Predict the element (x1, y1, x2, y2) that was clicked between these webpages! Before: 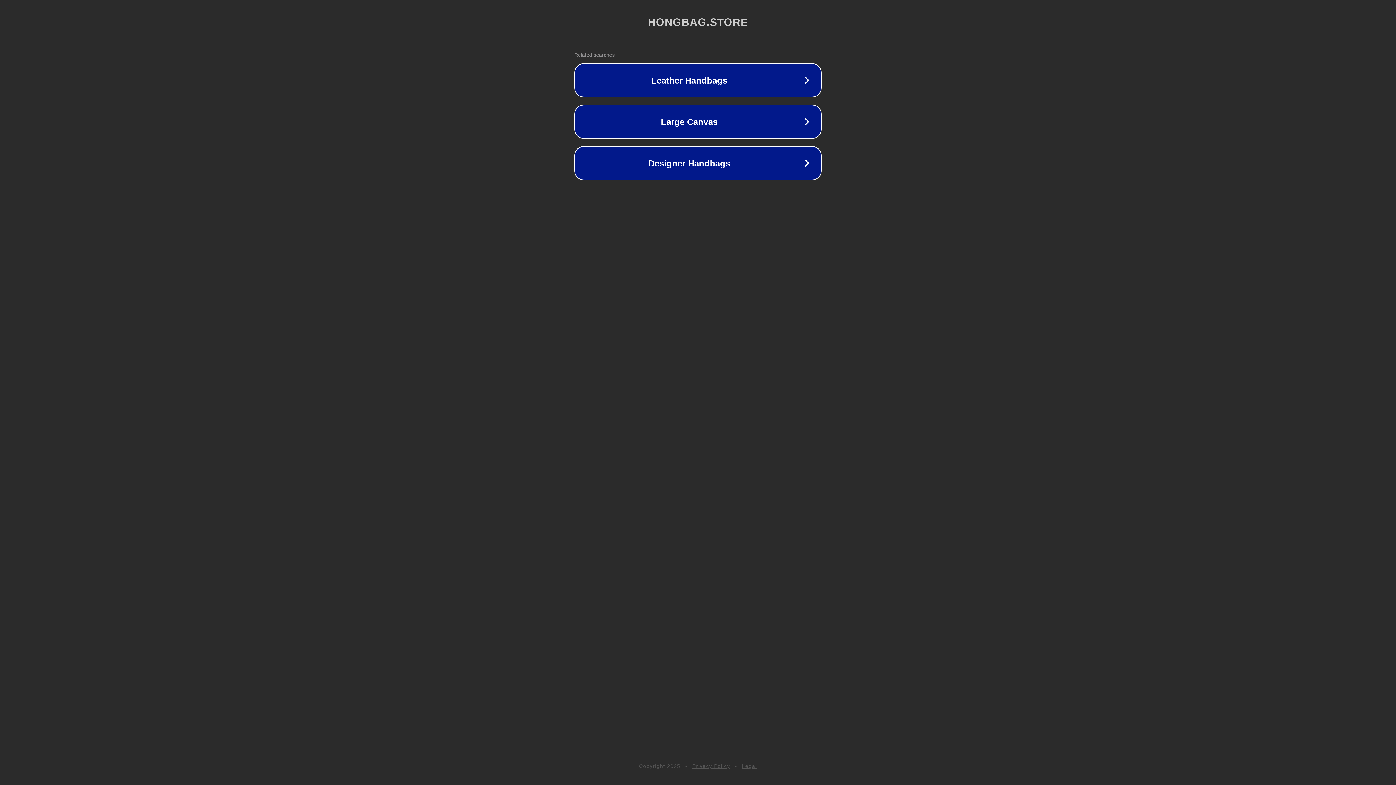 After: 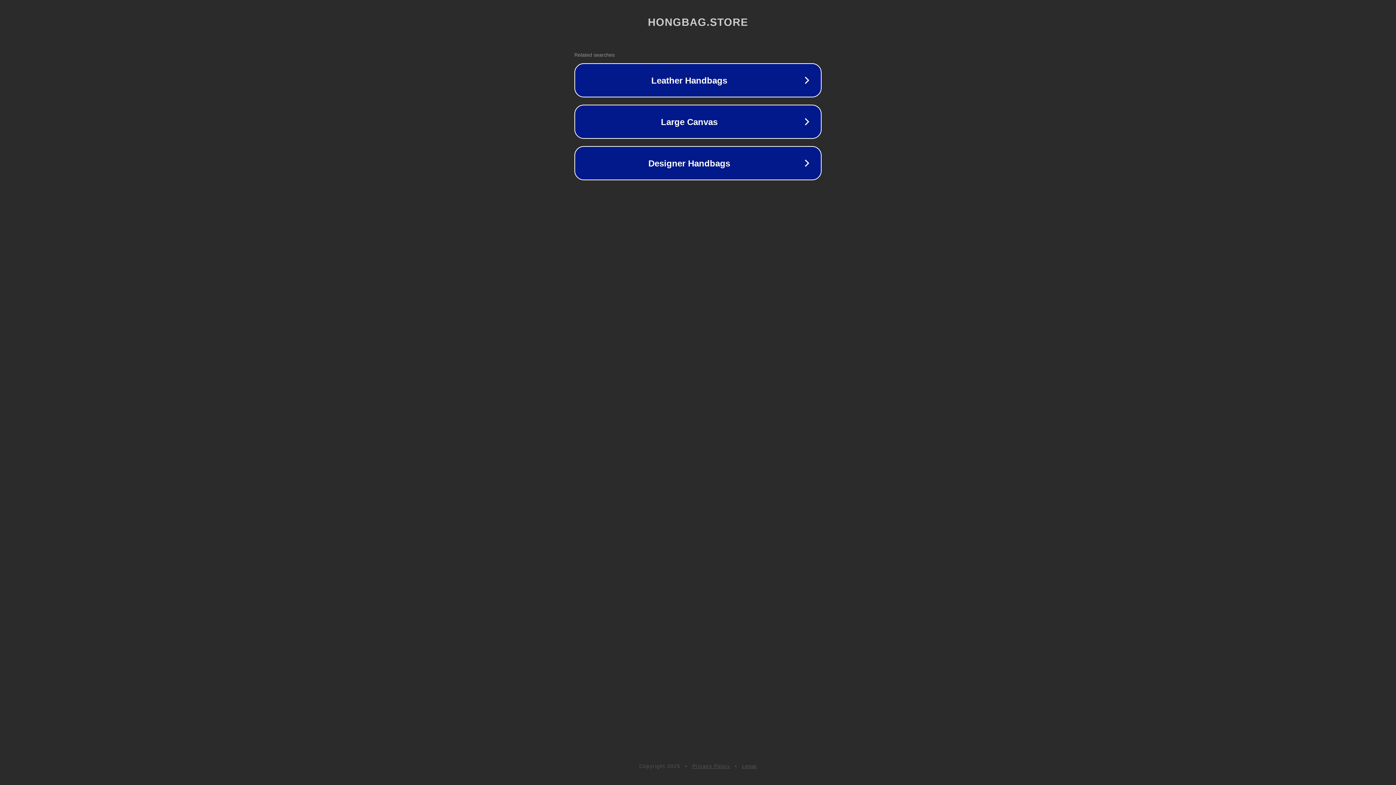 Action: label: Privacy Policy bbox: (692, 763, 730, 769)